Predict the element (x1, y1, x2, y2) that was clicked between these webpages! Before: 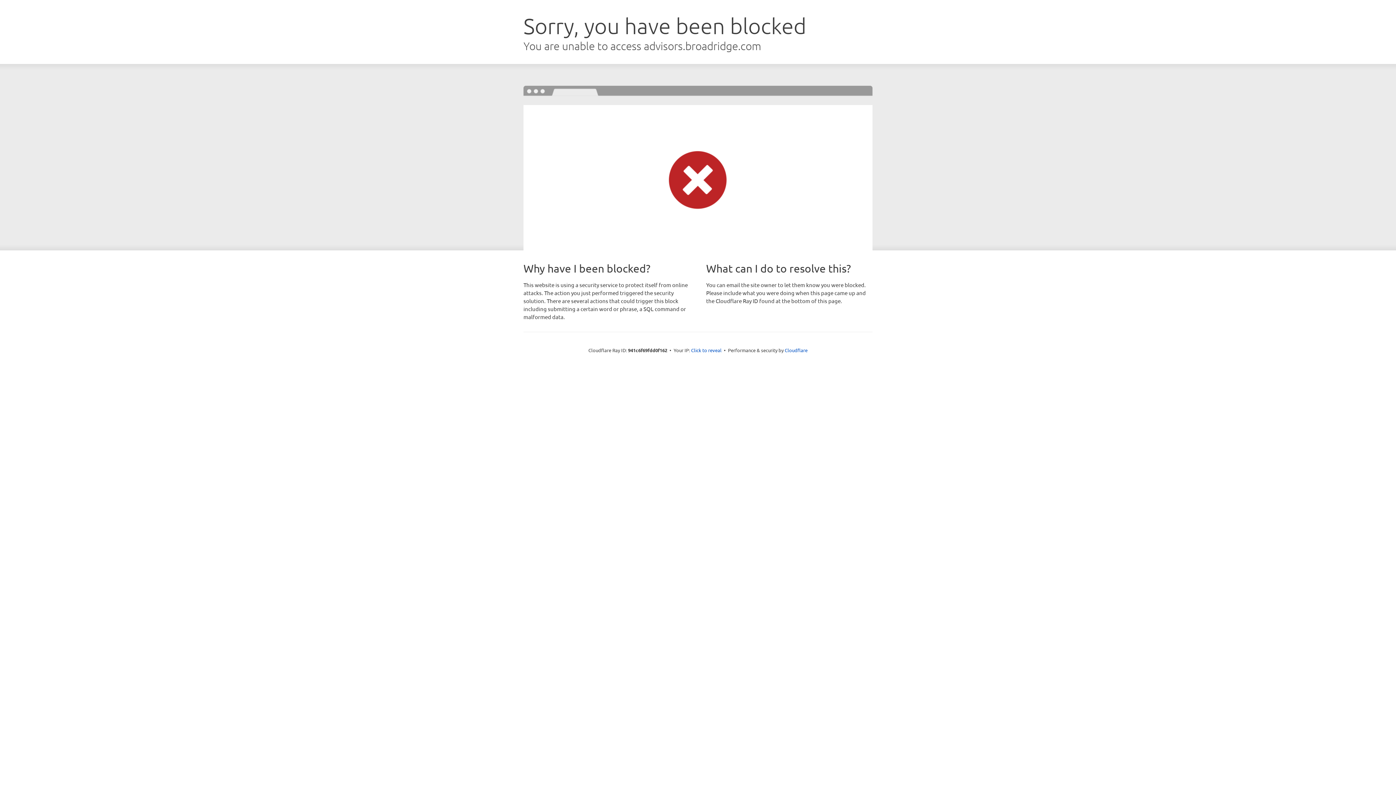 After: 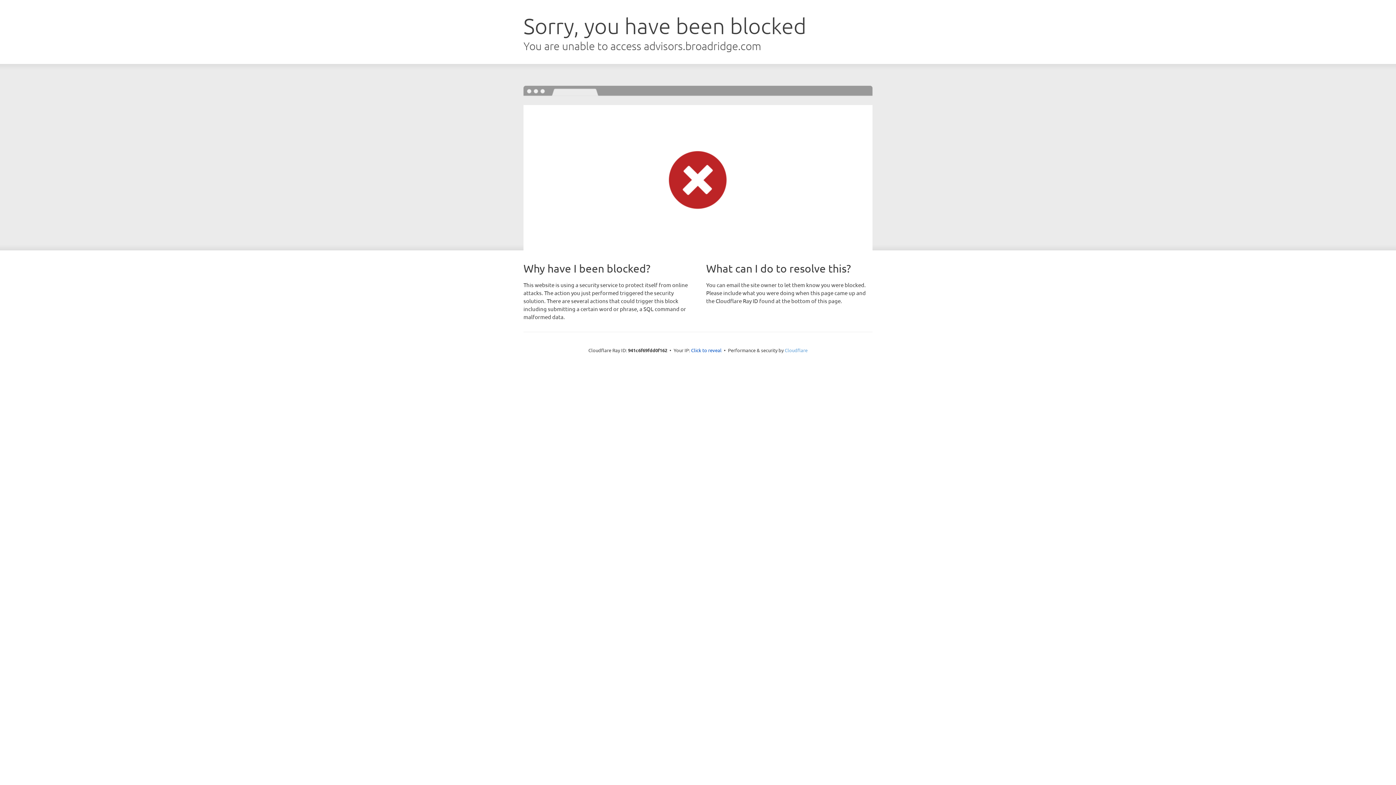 Action: label: Cloudflare bbox: (784, 347, 807, 353)